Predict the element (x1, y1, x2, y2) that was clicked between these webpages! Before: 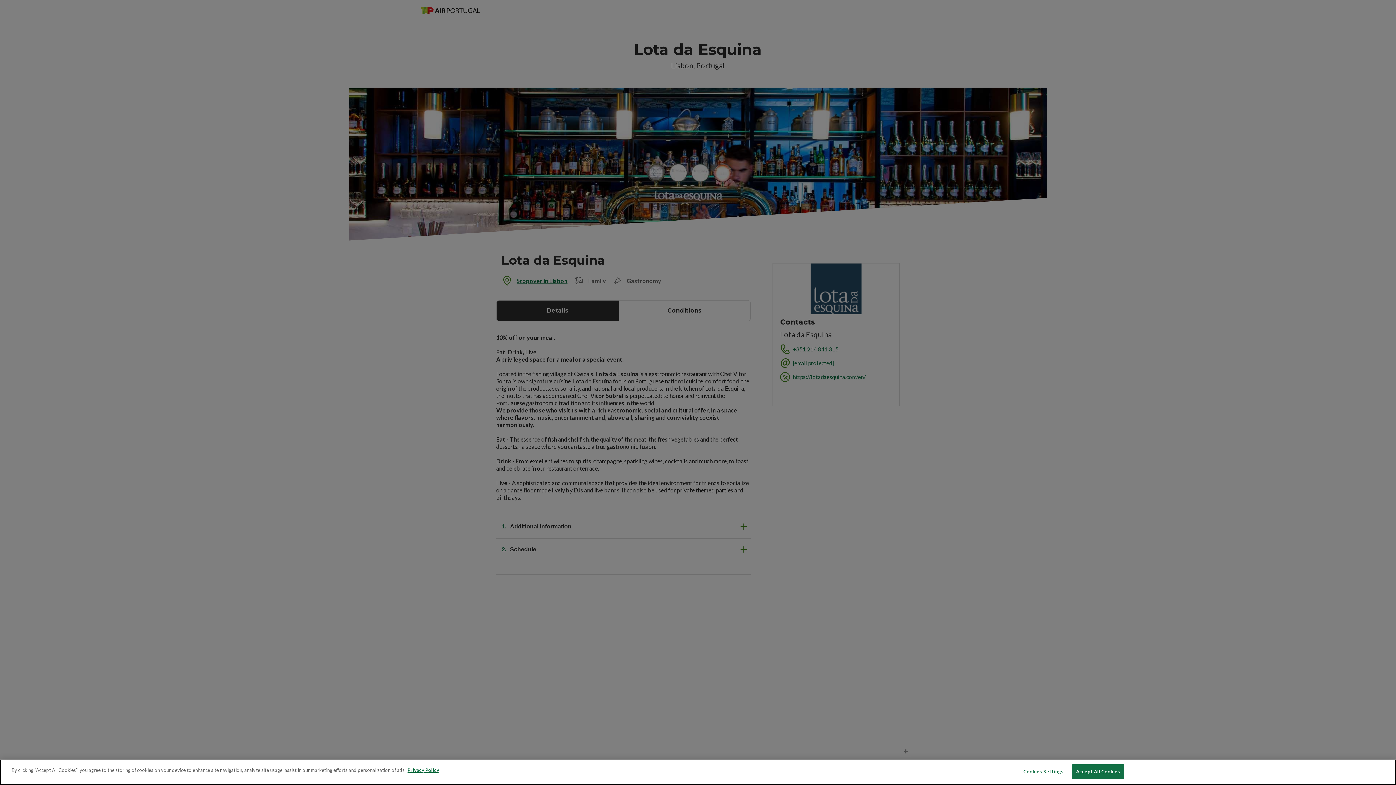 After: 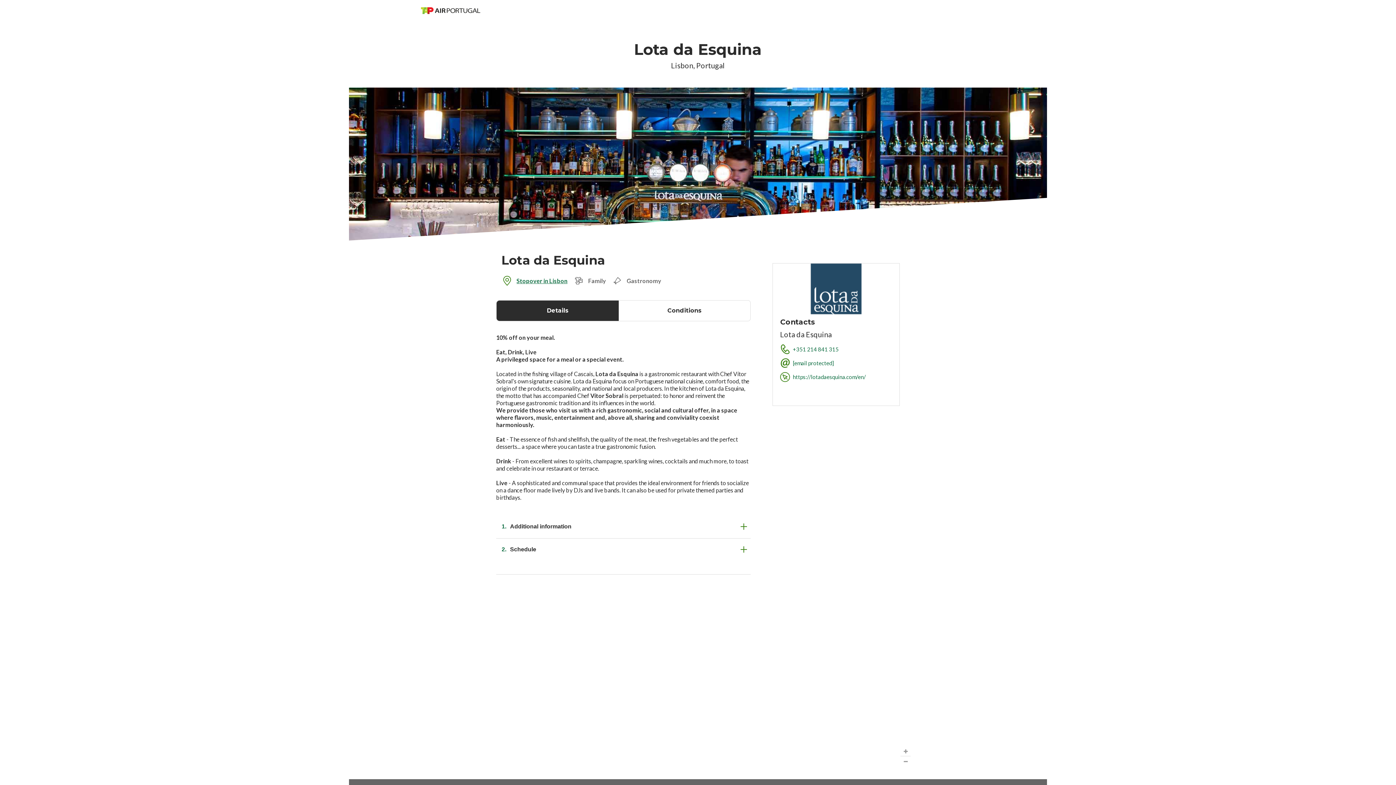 Action: label: Accept All Cookies bbox: (1072, 764, 1124, 779)